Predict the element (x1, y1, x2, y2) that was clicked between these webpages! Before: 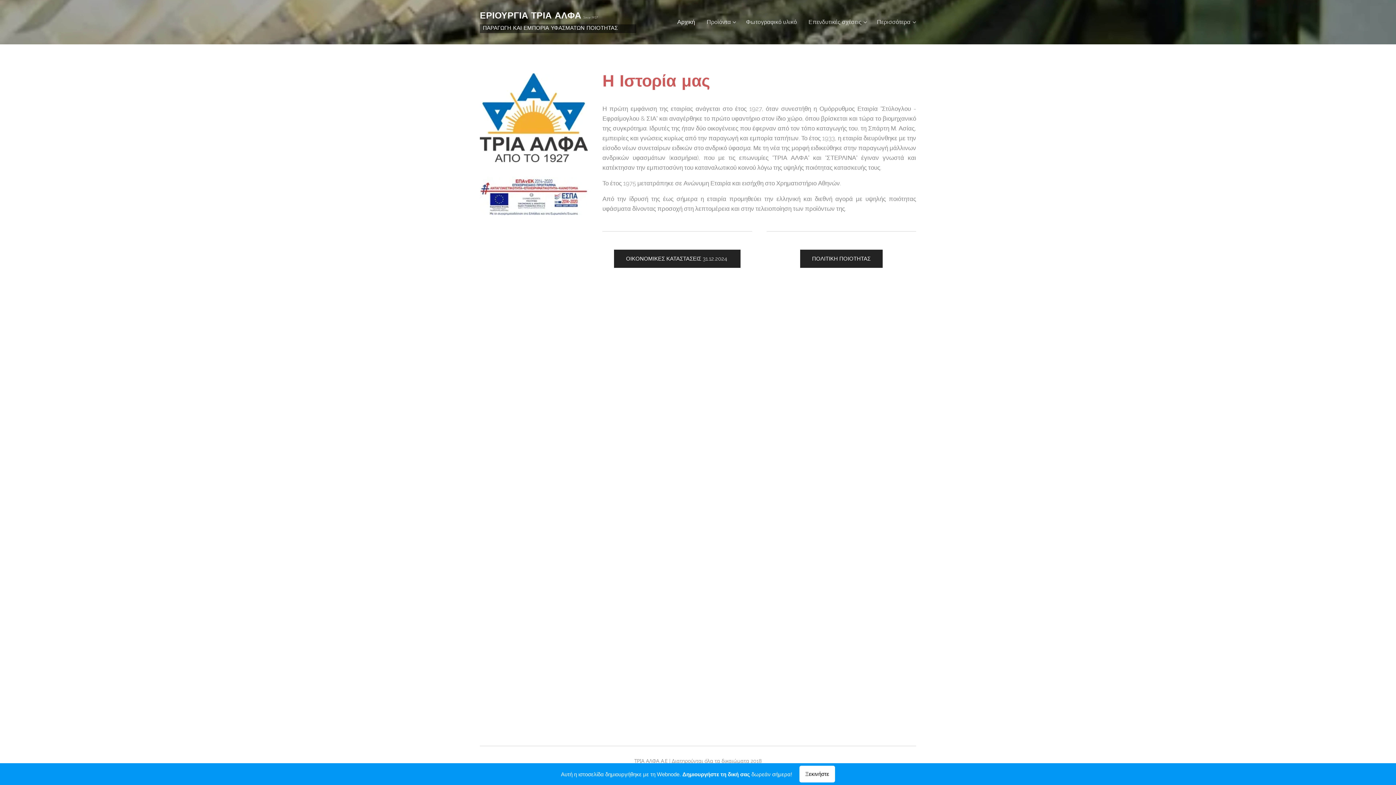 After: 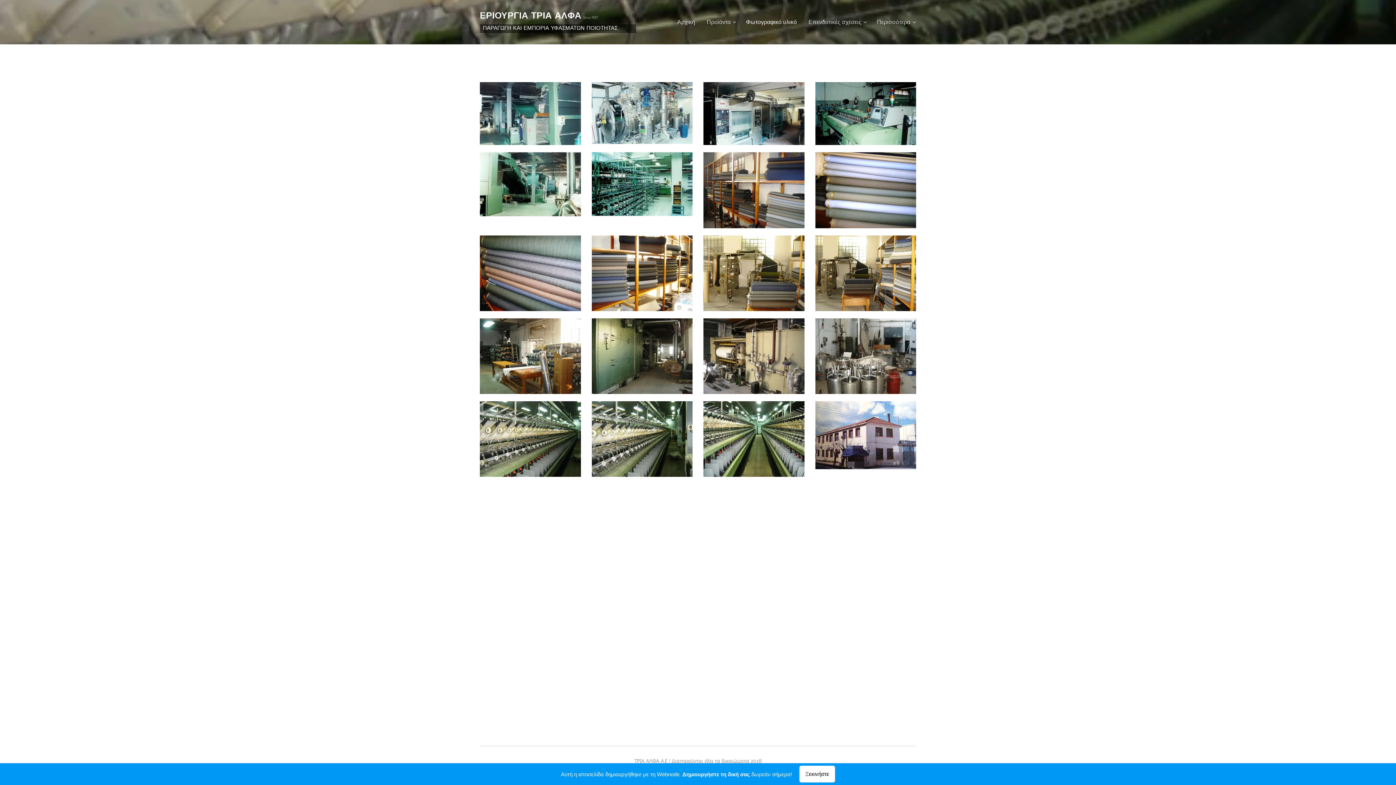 Action: bbox: (740, 13, 802, 31) label: Φωτογραφικό υλικό